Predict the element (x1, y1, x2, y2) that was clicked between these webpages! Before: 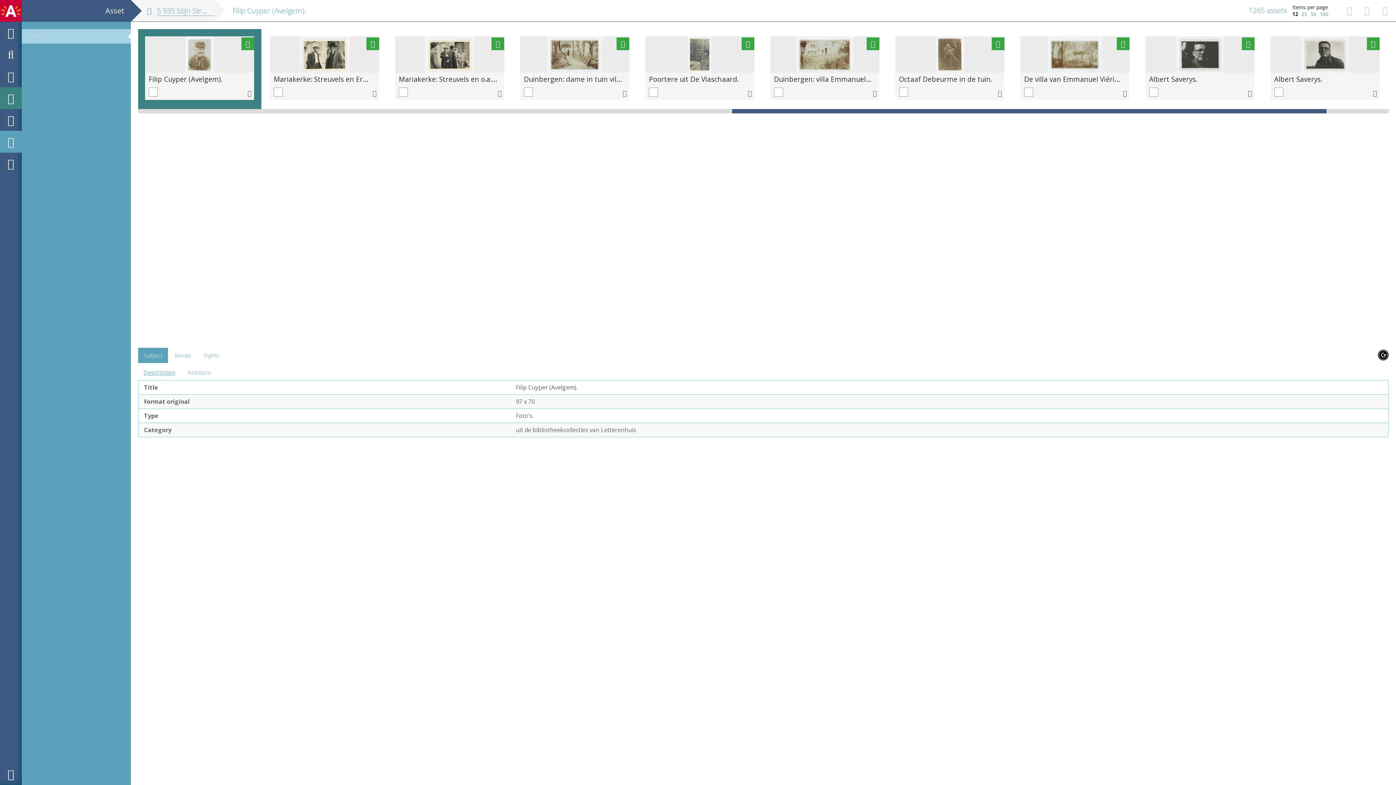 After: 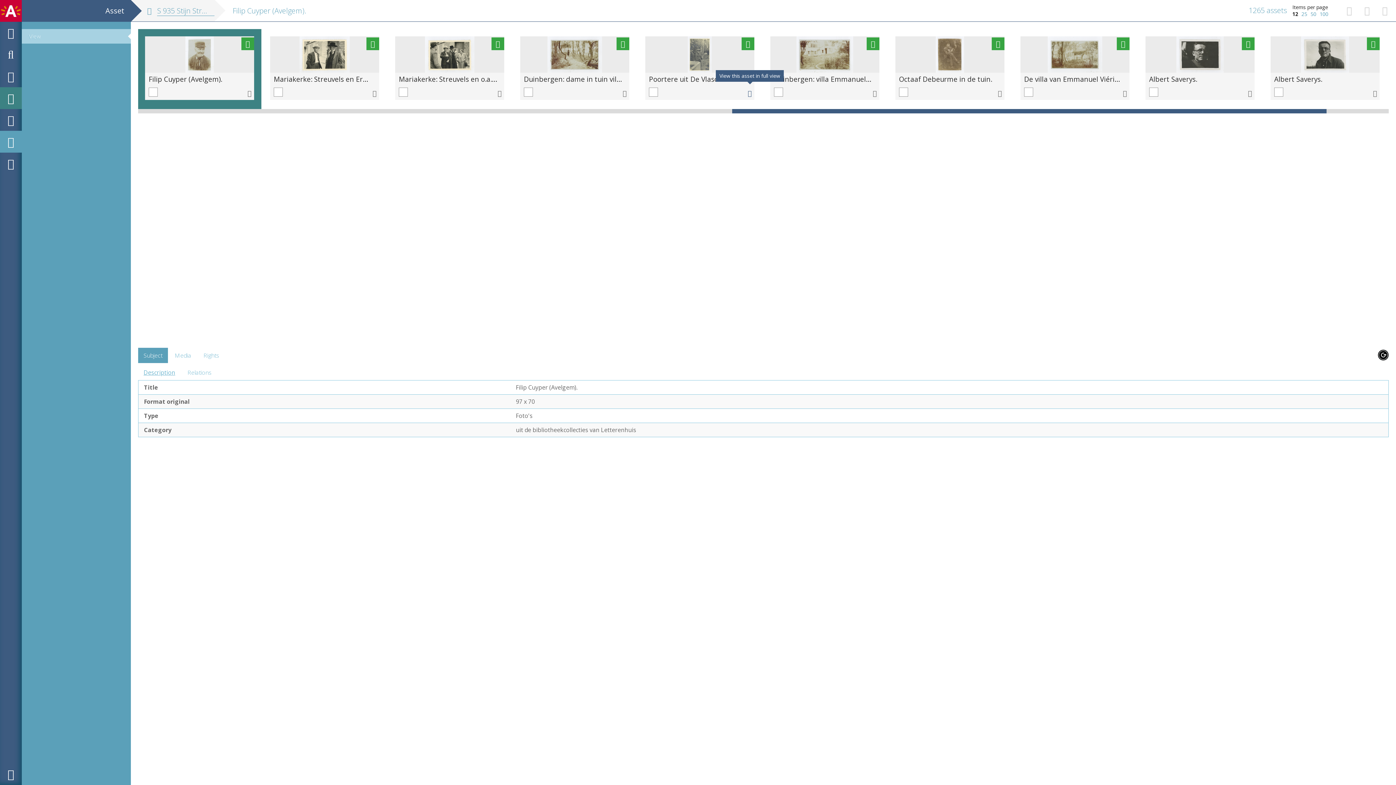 Action: bbox: (745, 86, 754, 100)